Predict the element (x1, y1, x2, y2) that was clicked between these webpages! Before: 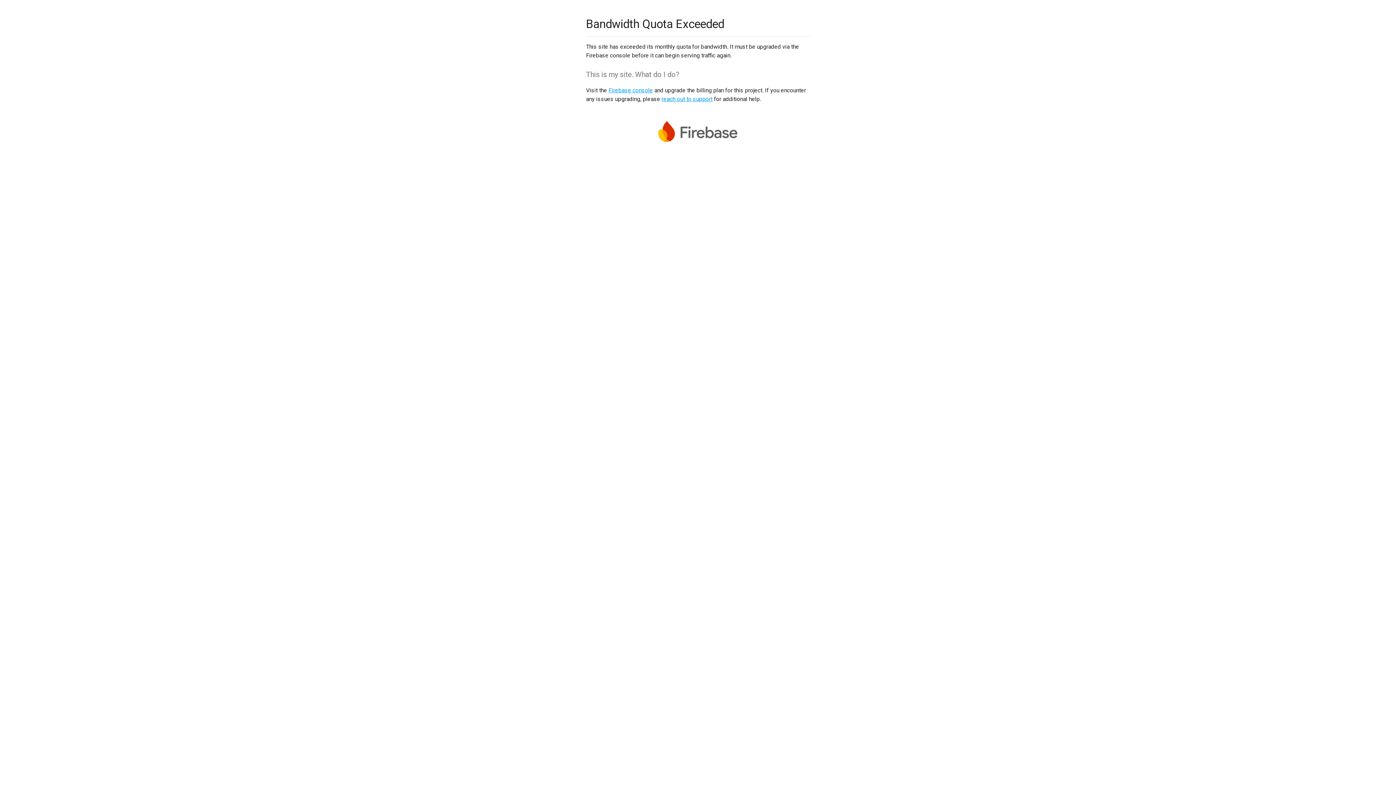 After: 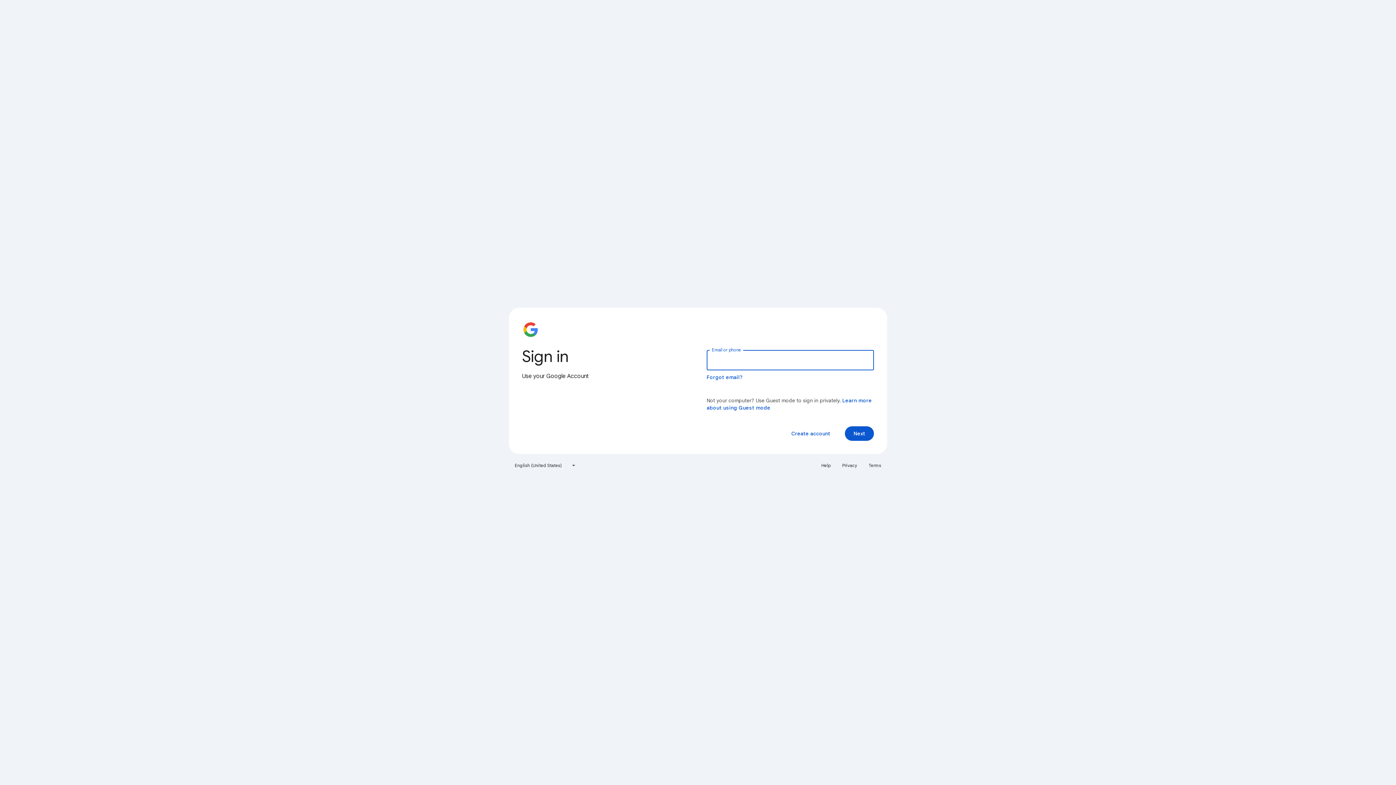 Action: label: Firebase console bbox: (608, 86, 653, 93)